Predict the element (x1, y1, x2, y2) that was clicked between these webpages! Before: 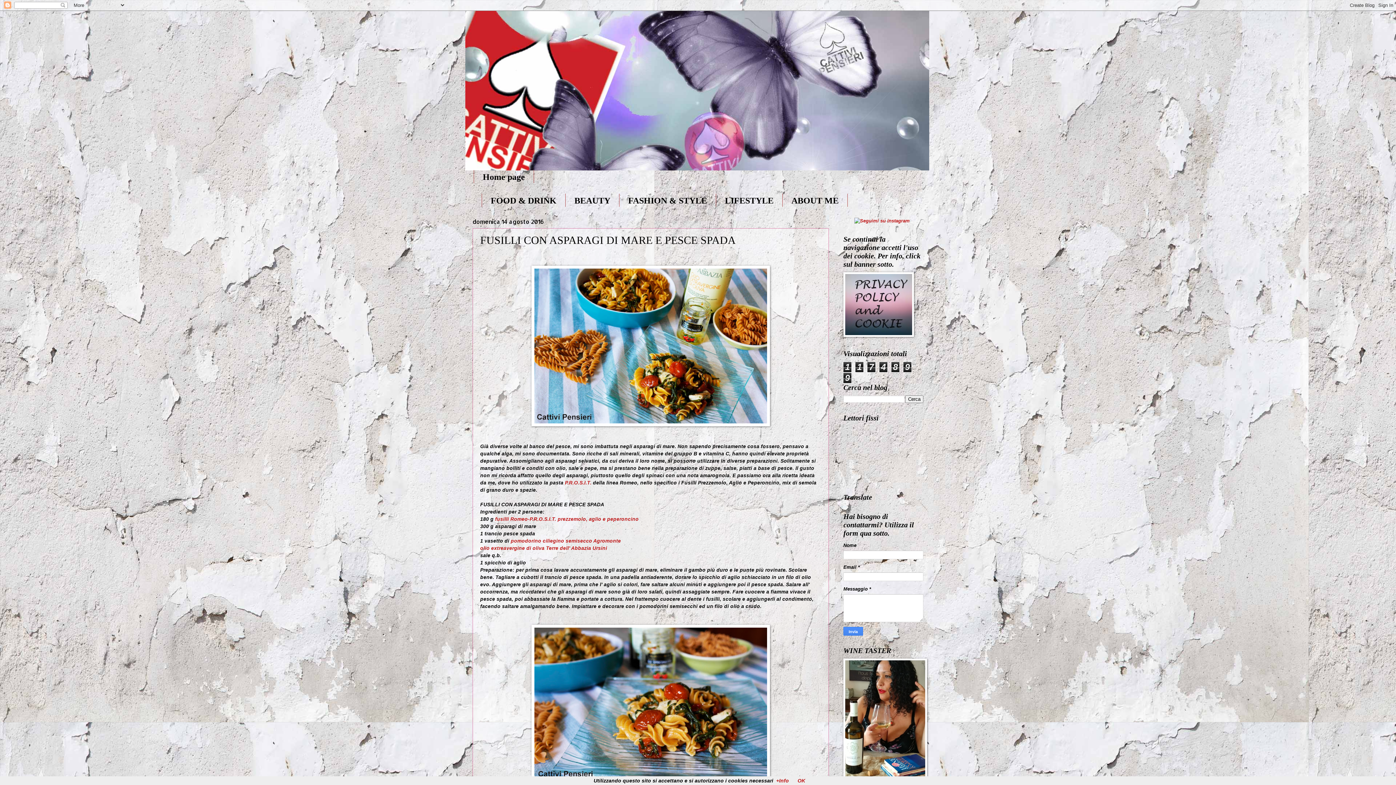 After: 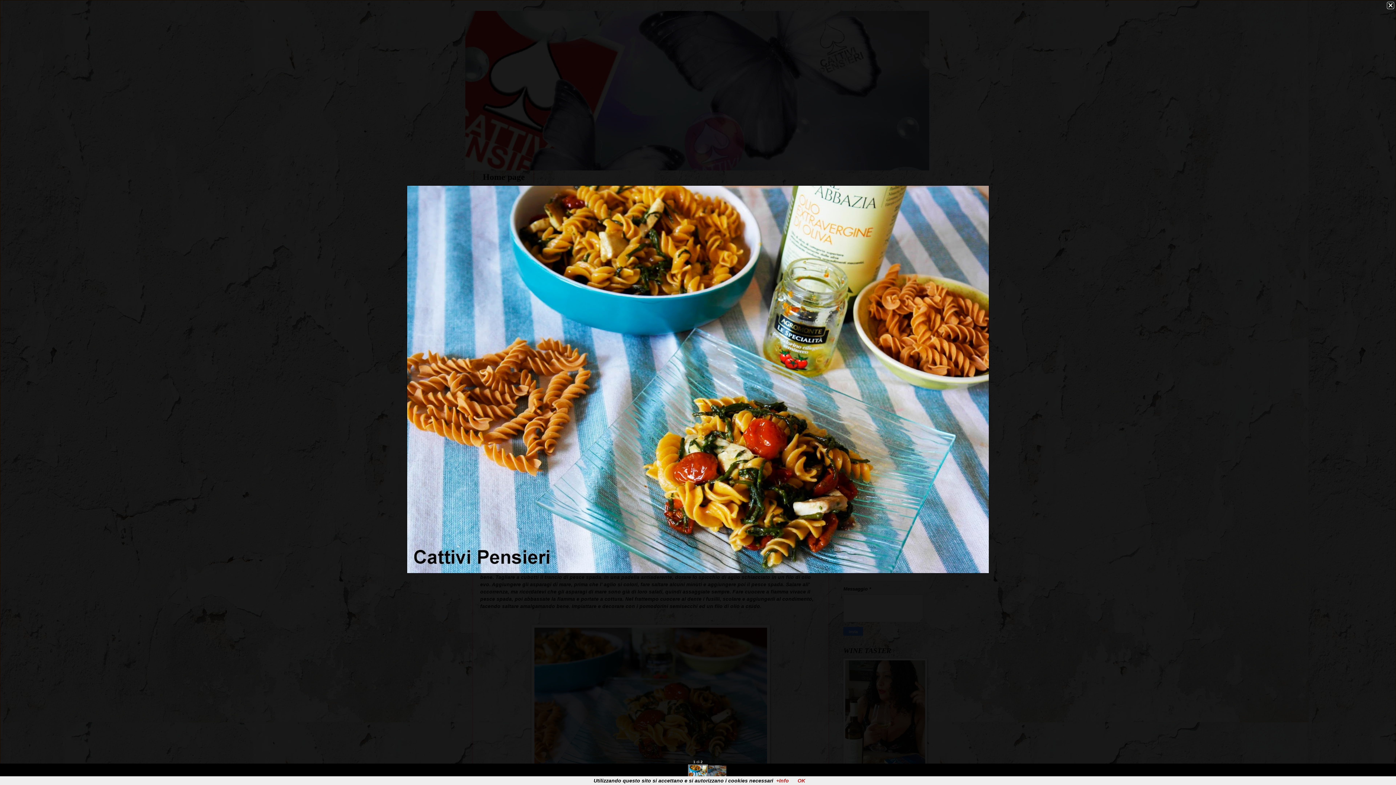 Action: bbox: (531, 422, 770, 427)